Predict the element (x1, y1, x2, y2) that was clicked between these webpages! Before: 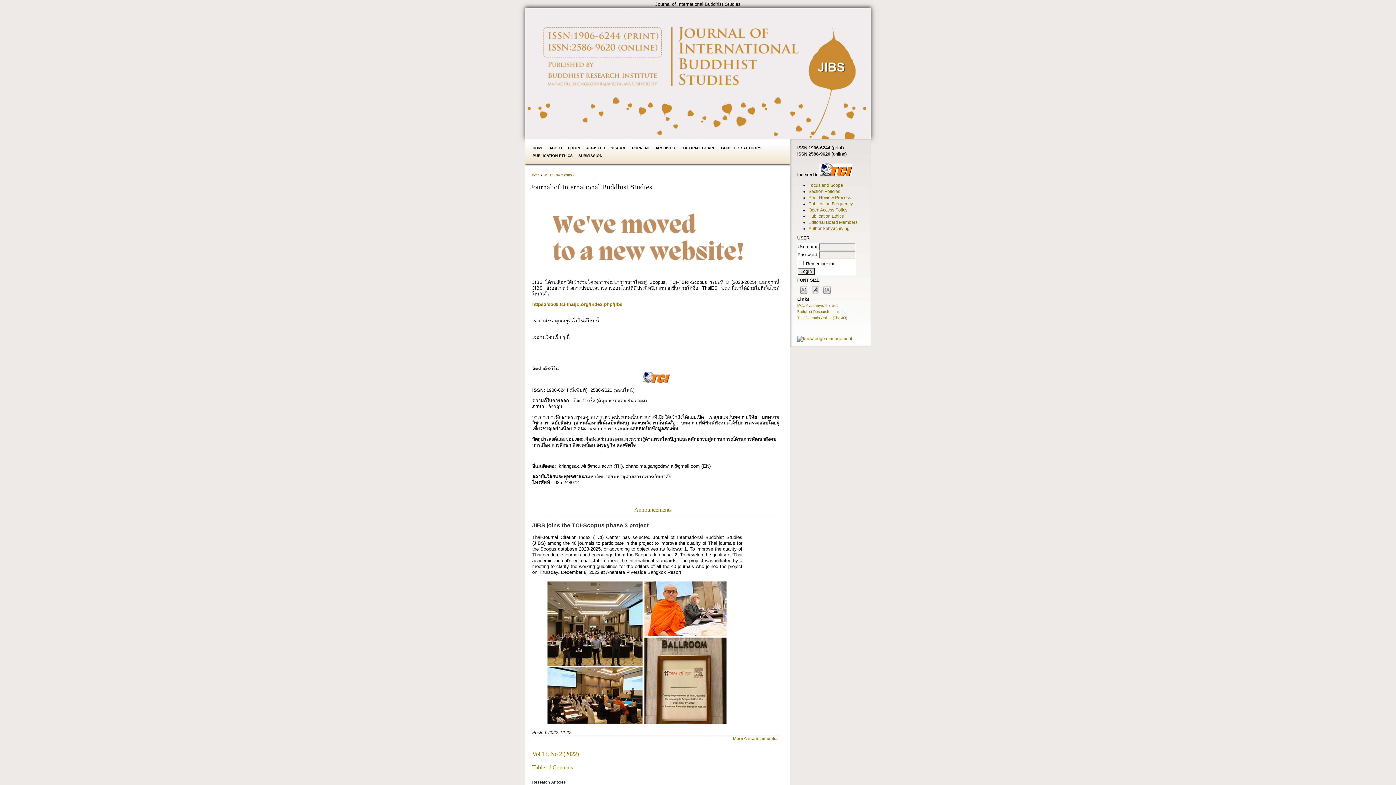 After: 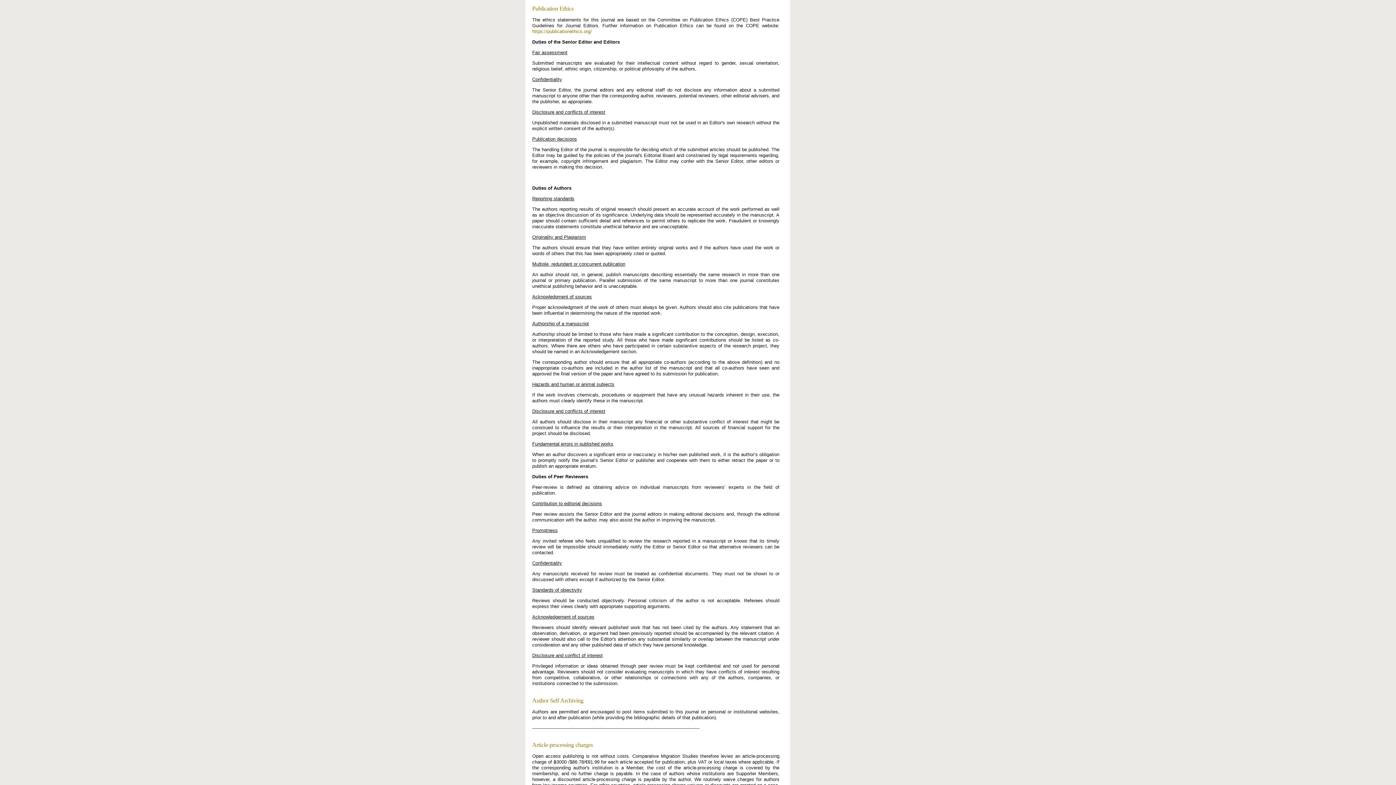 Action: bbox: (808, 213, 843, 218) label: Publication Ethics